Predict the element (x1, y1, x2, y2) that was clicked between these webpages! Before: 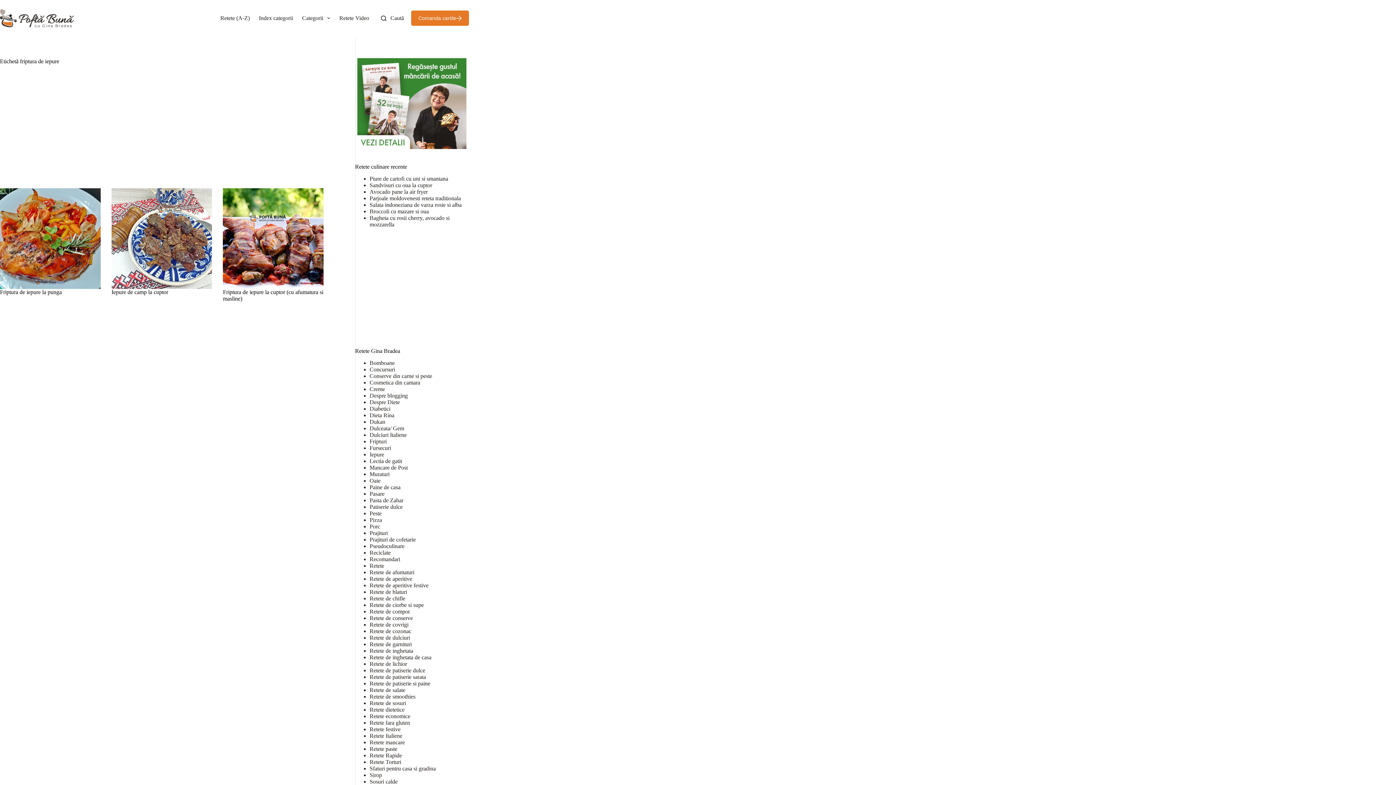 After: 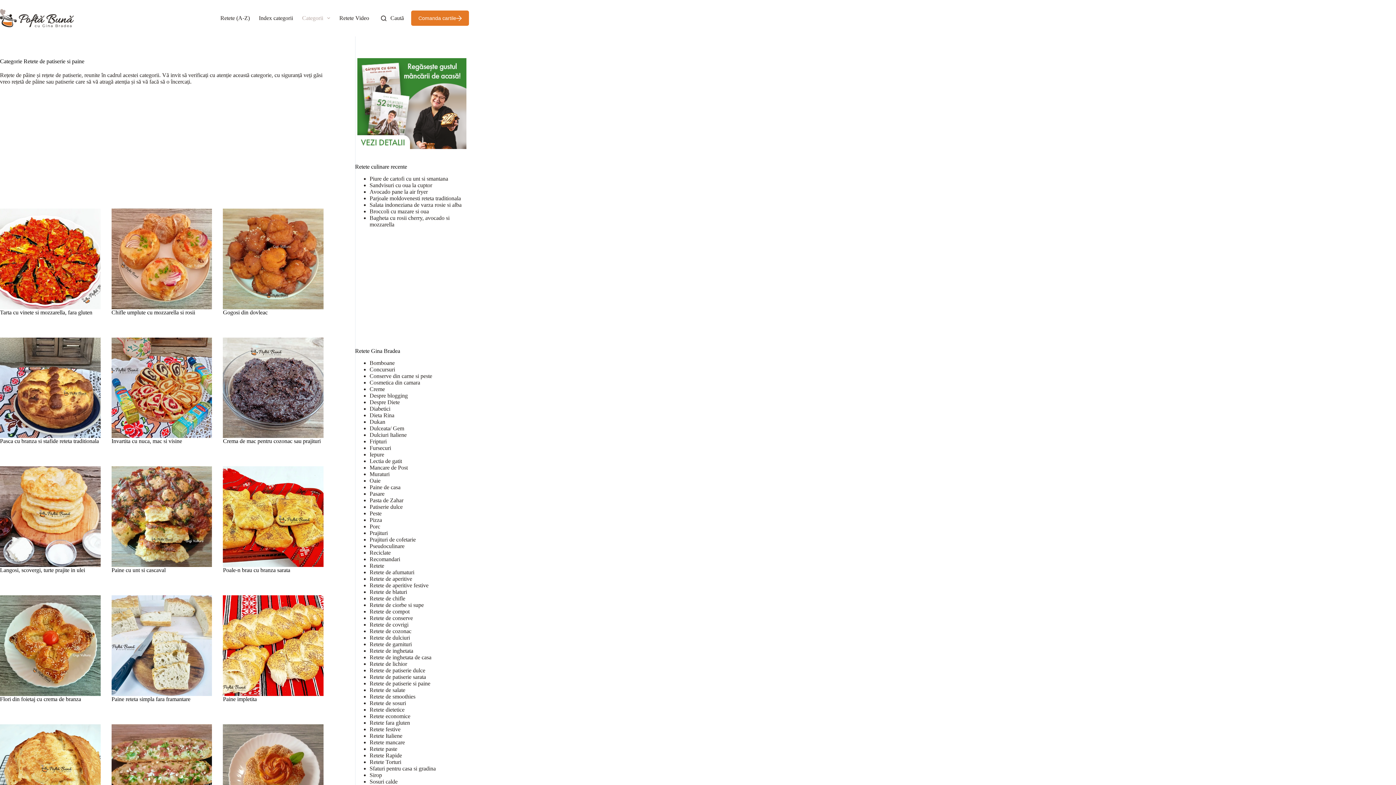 Action: bbox: (369, 680, 430, 686) label: Retete de patiserie si paine